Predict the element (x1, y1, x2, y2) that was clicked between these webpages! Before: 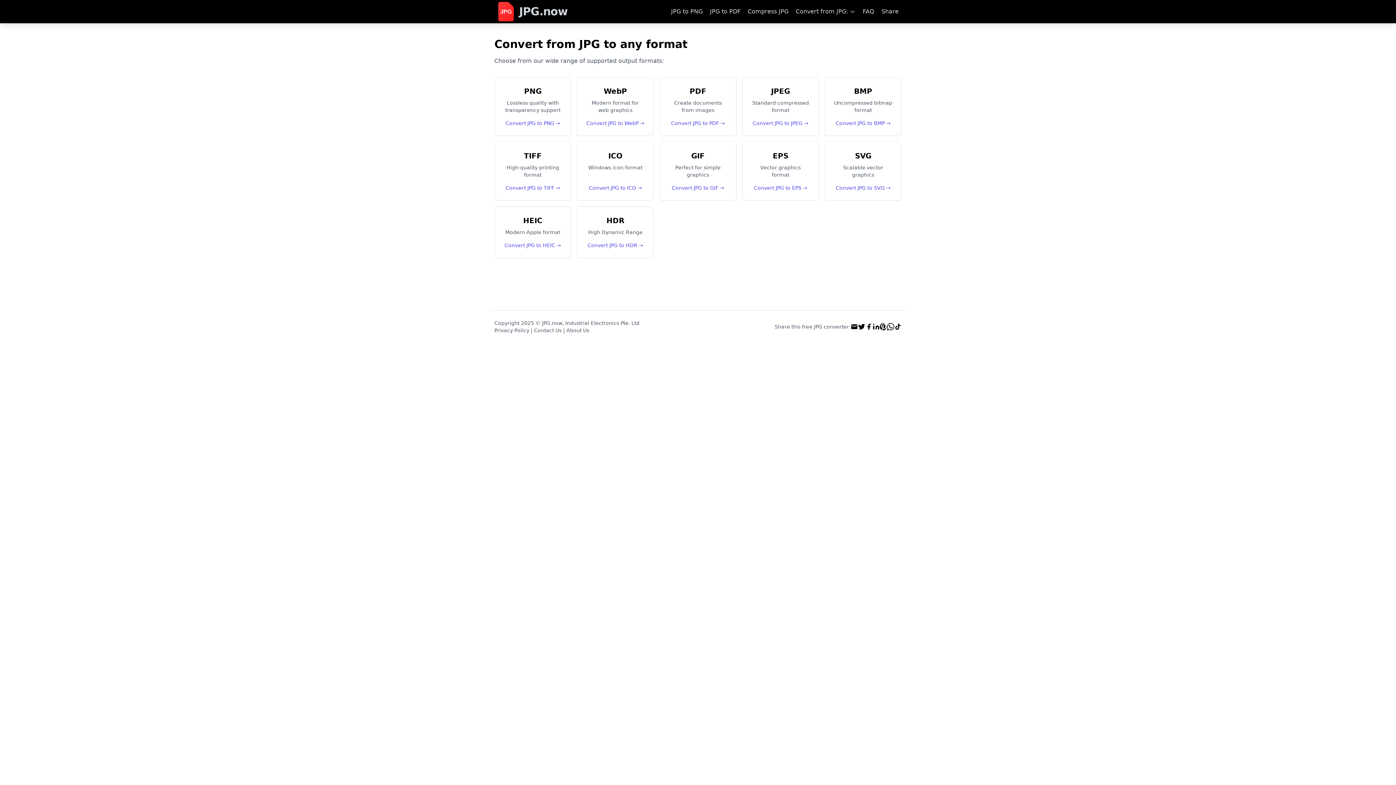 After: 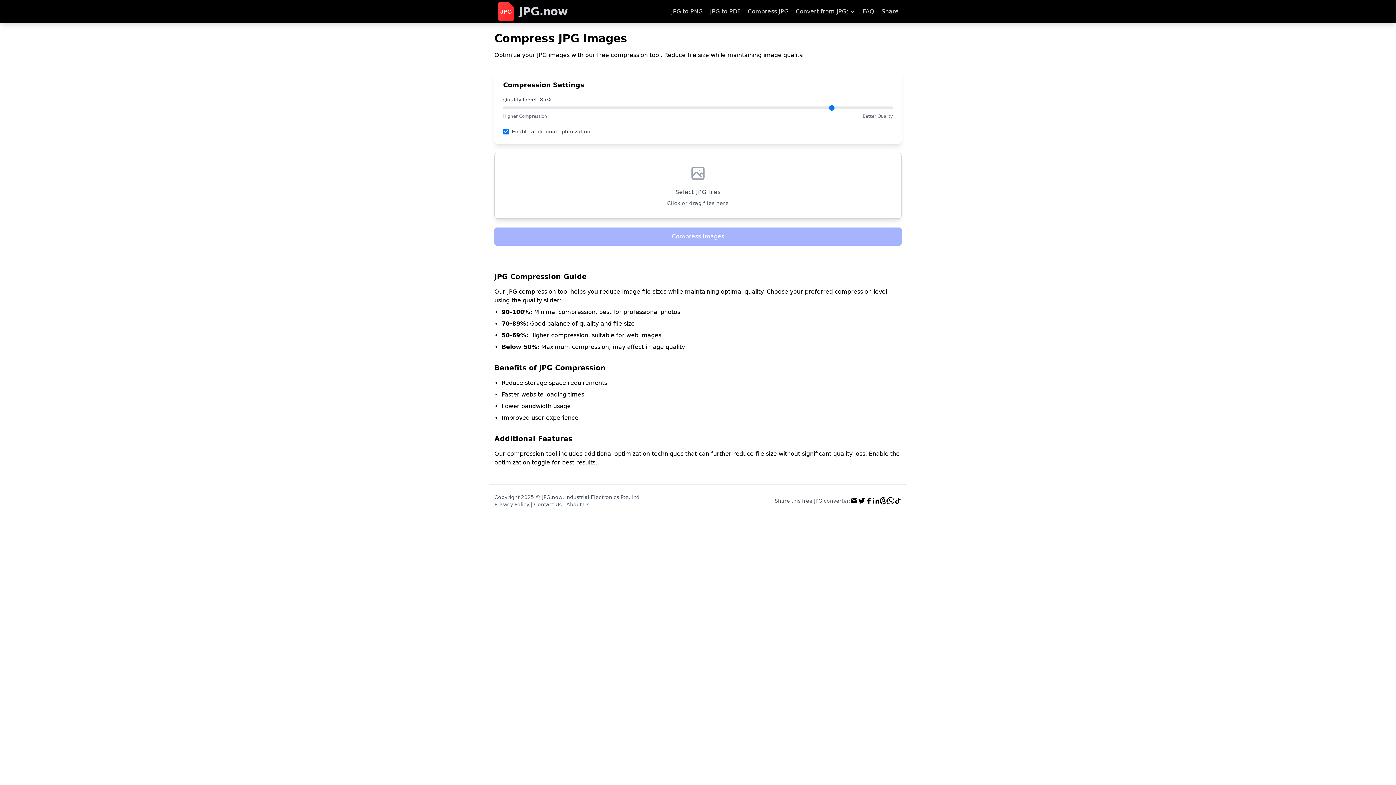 Action: label: Compress JPG bbox: (745, 1, 791, 21)